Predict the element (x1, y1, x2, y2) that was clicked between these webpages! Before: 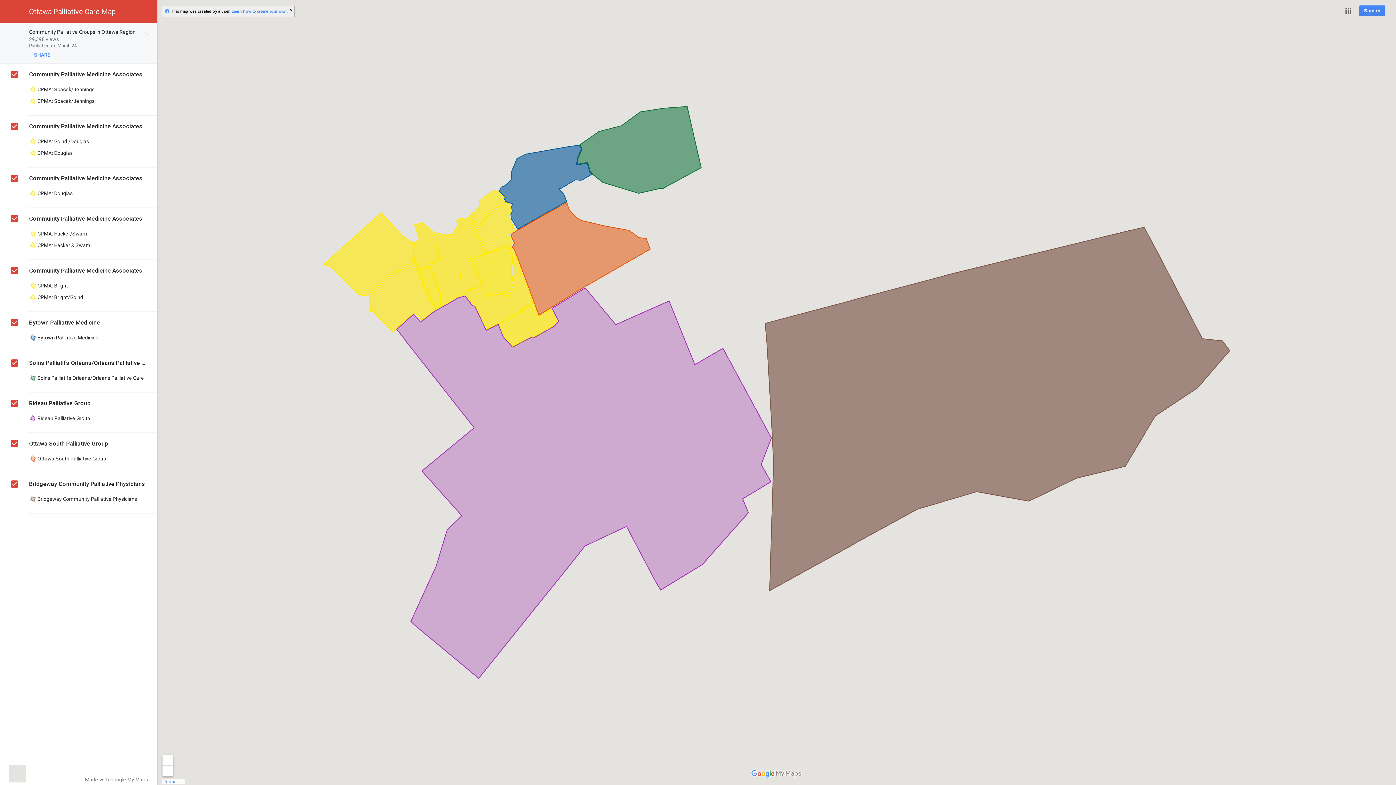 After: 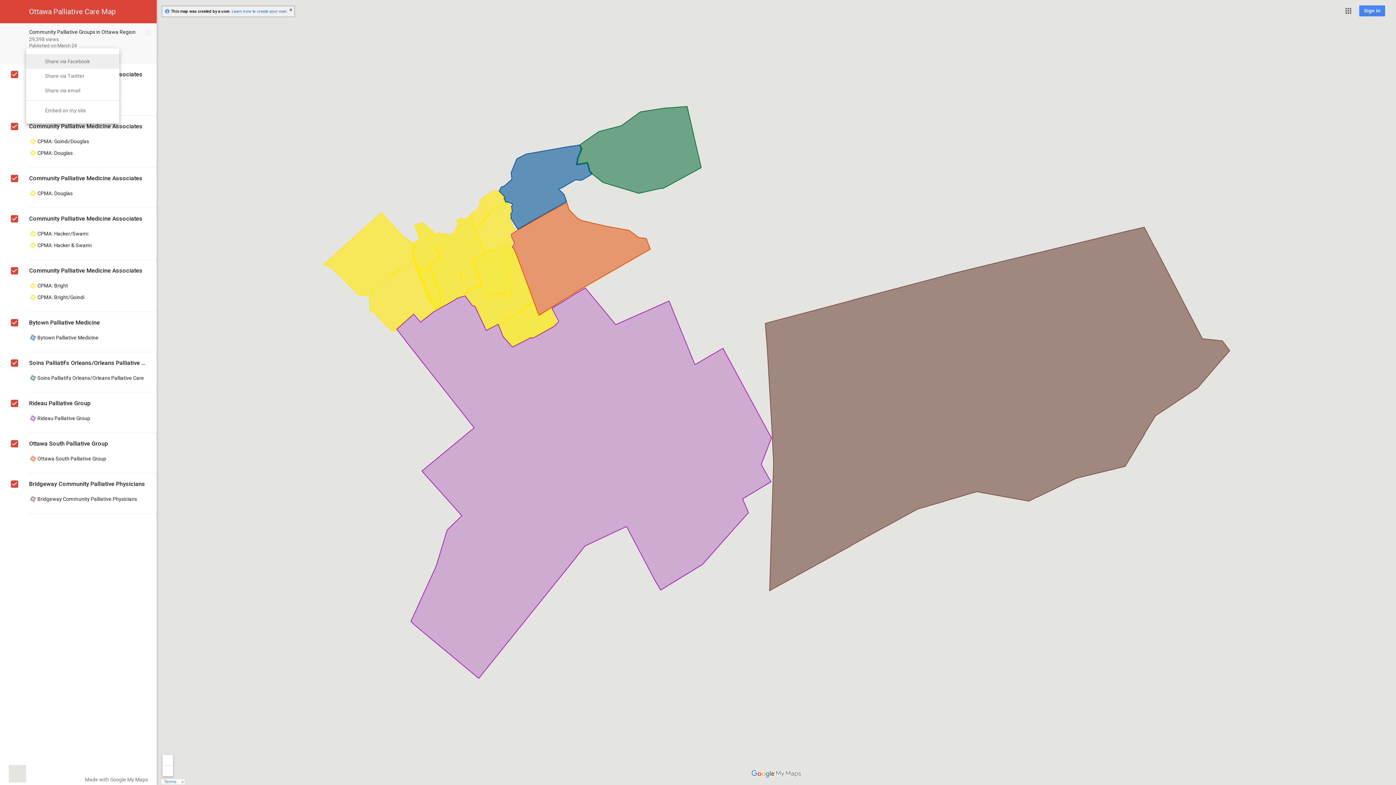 Action: label: SHARE bbox: (26, 48, 58, 61)